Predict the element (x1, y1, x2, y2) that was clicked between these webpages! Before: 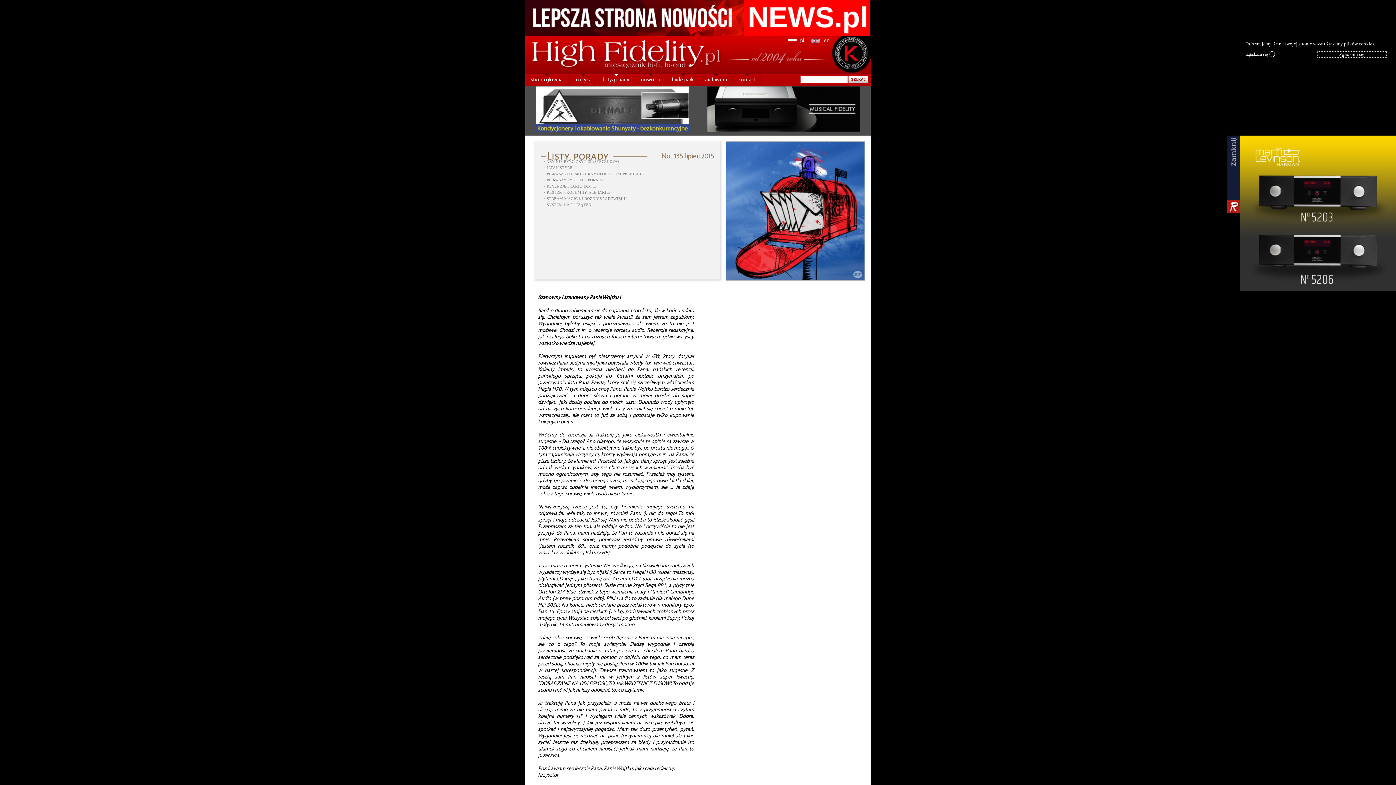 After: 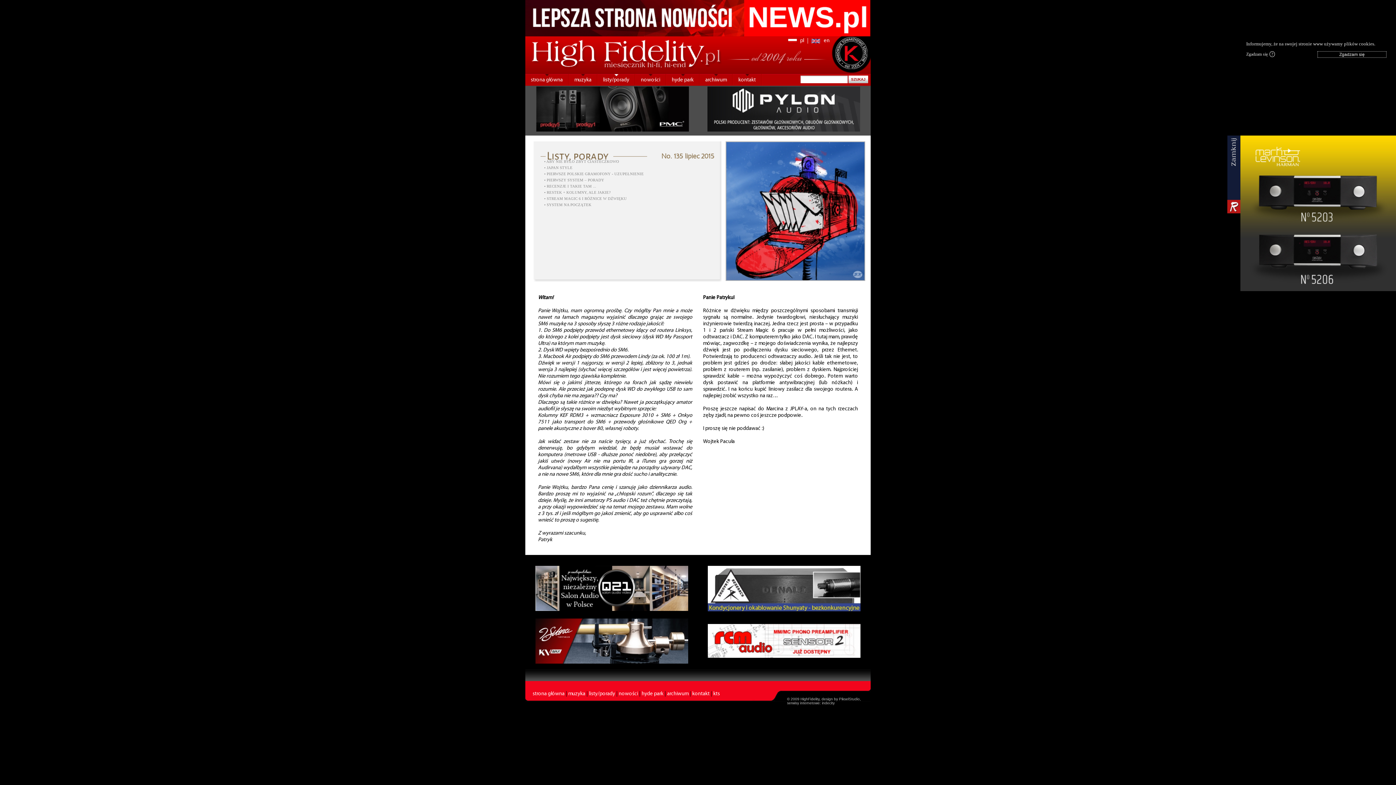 Action: label: • STREAM MAGIC 6 I RÓŻNICE W DŹWIĘKU bbox: (544, 196, 626, 200)